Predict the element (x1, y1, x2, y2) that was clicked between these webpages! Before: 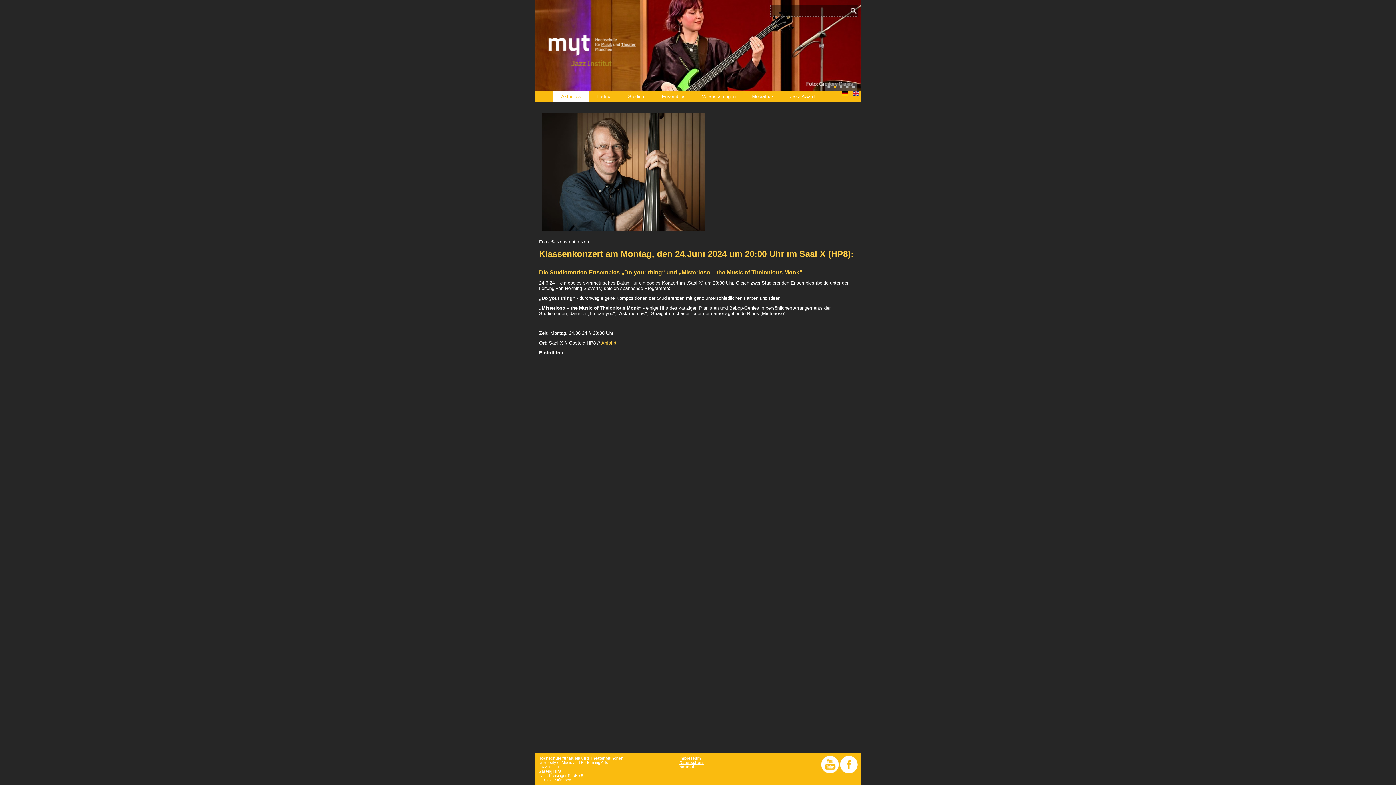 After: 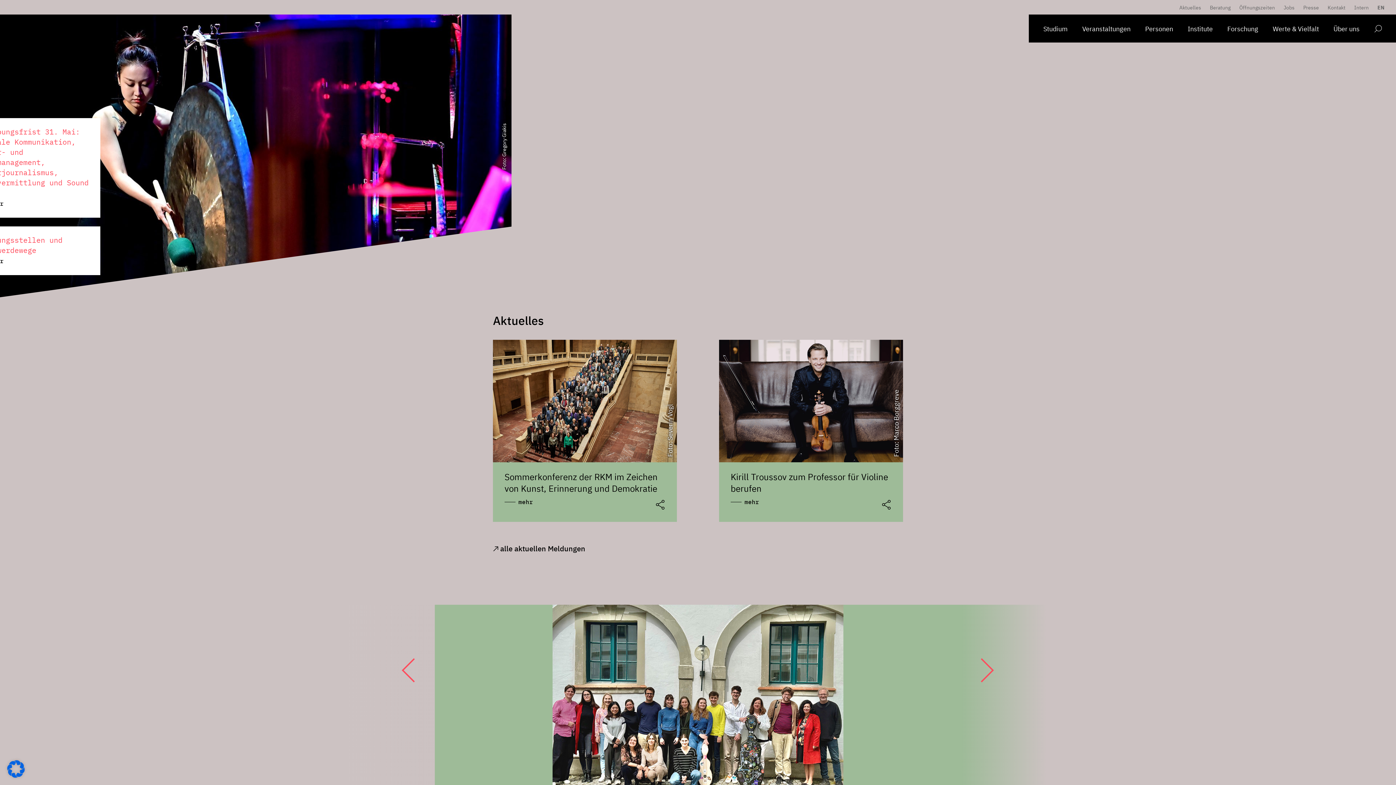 Action: label: hmtm.de bbox: (679, 765, 696, 769)